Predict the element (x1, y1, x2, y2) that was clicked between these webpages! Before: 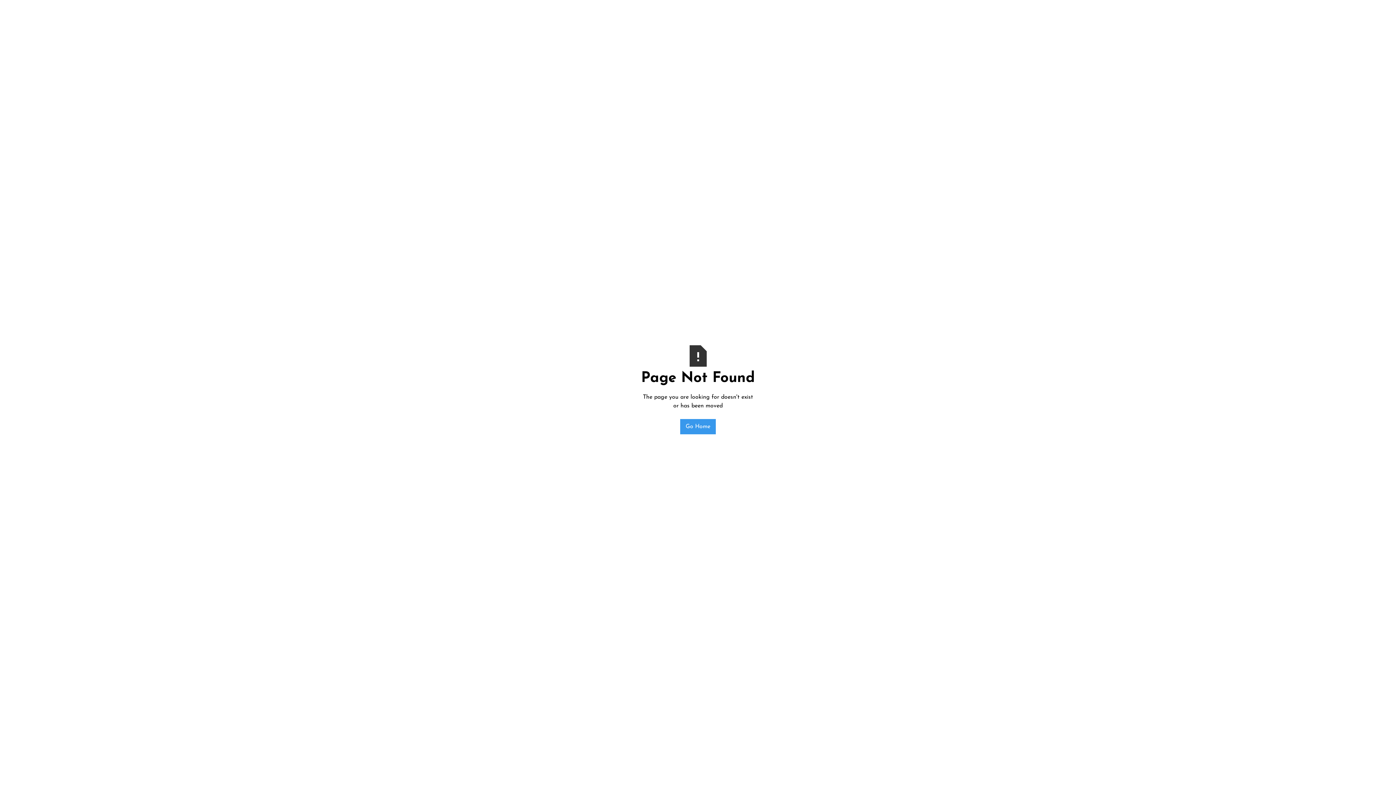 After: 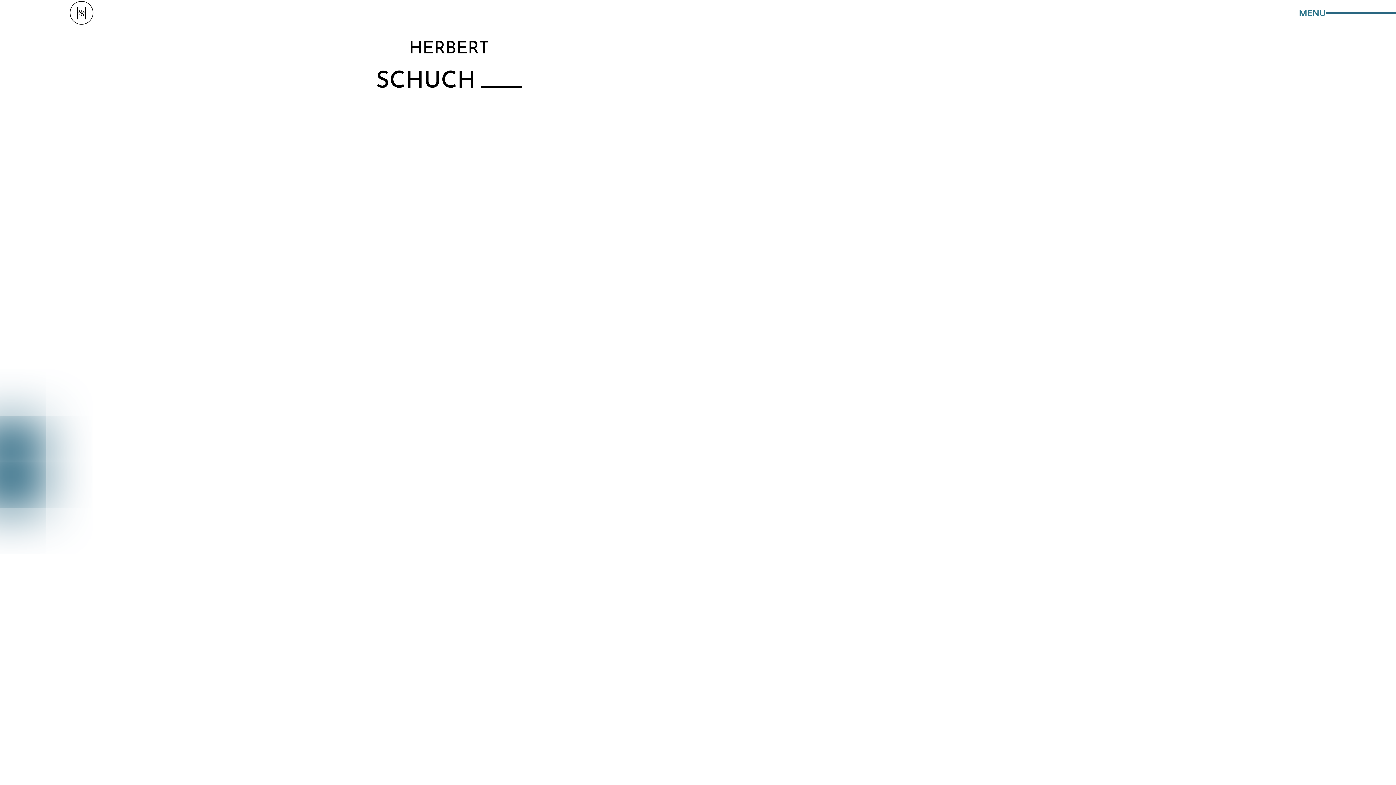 Action: bbox: (680, 419, 716, 434) label: Go Home